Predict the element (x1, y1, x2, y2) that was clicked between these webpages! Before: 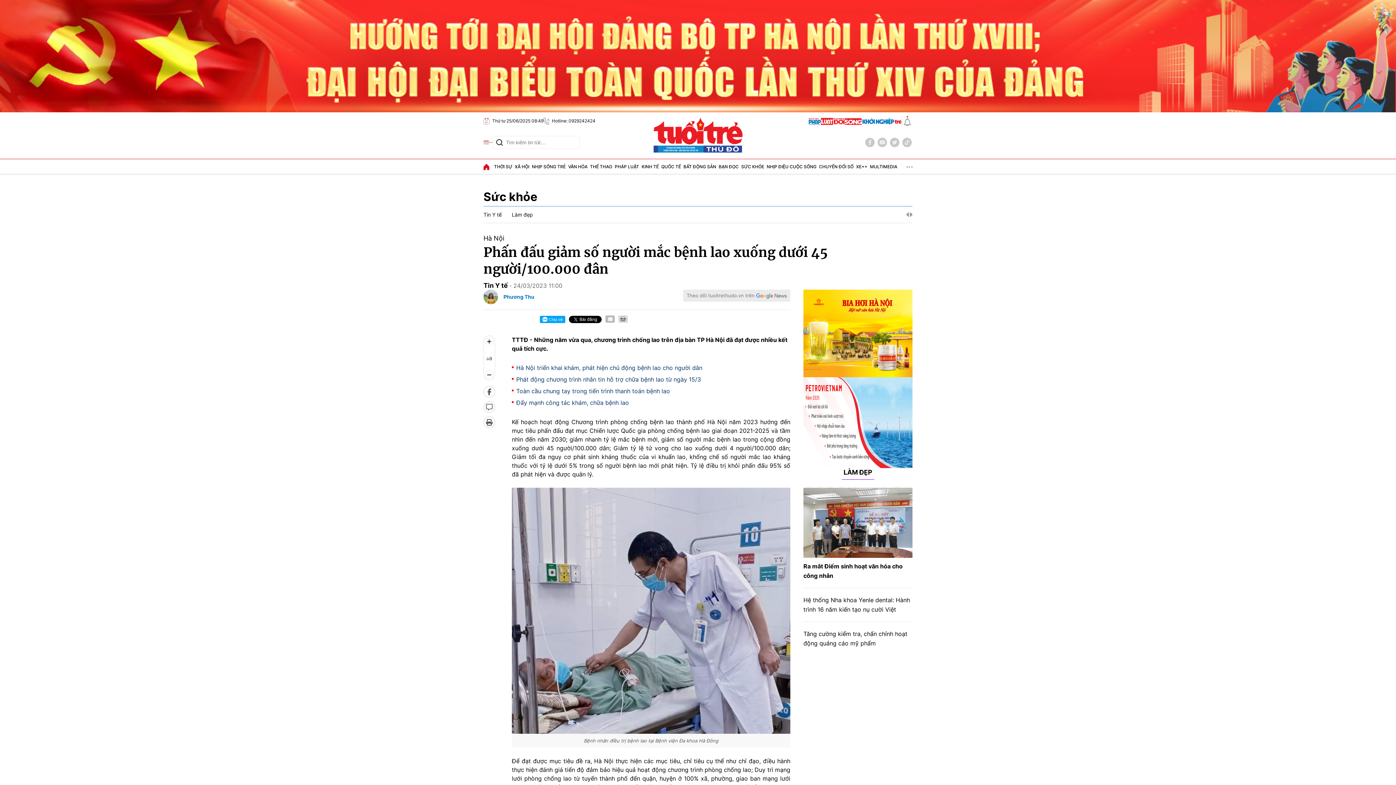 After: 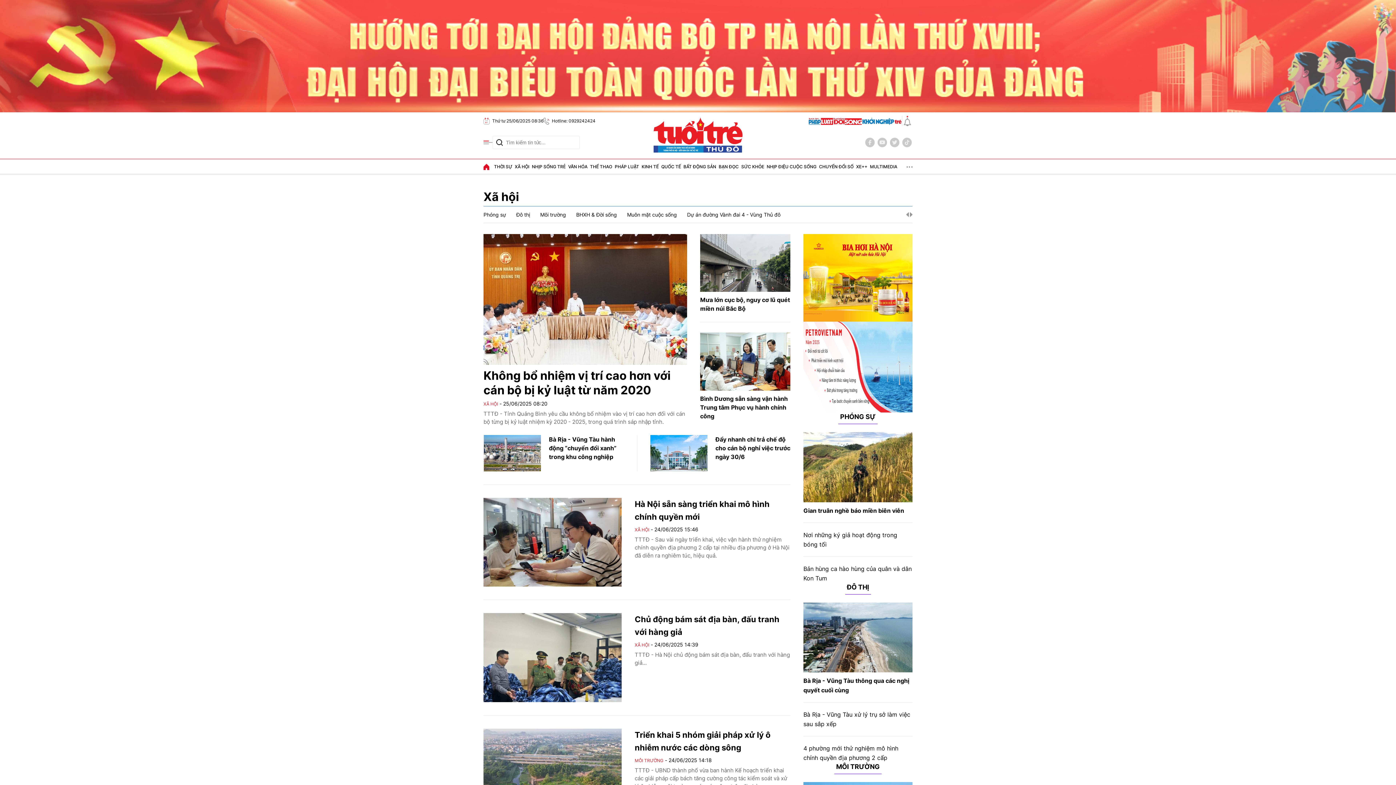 Action: bbox: (514, 164, 529, 169) label: XÃ HỘI